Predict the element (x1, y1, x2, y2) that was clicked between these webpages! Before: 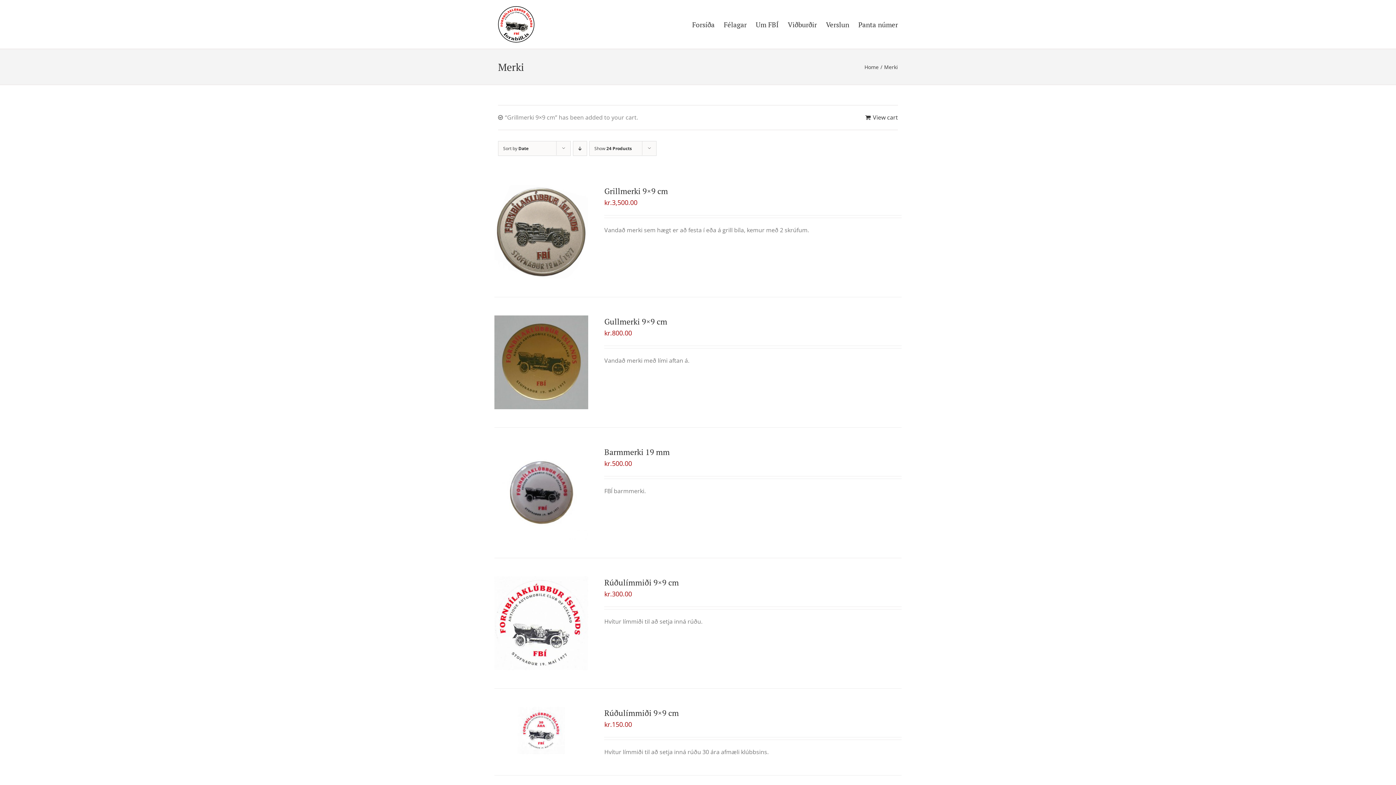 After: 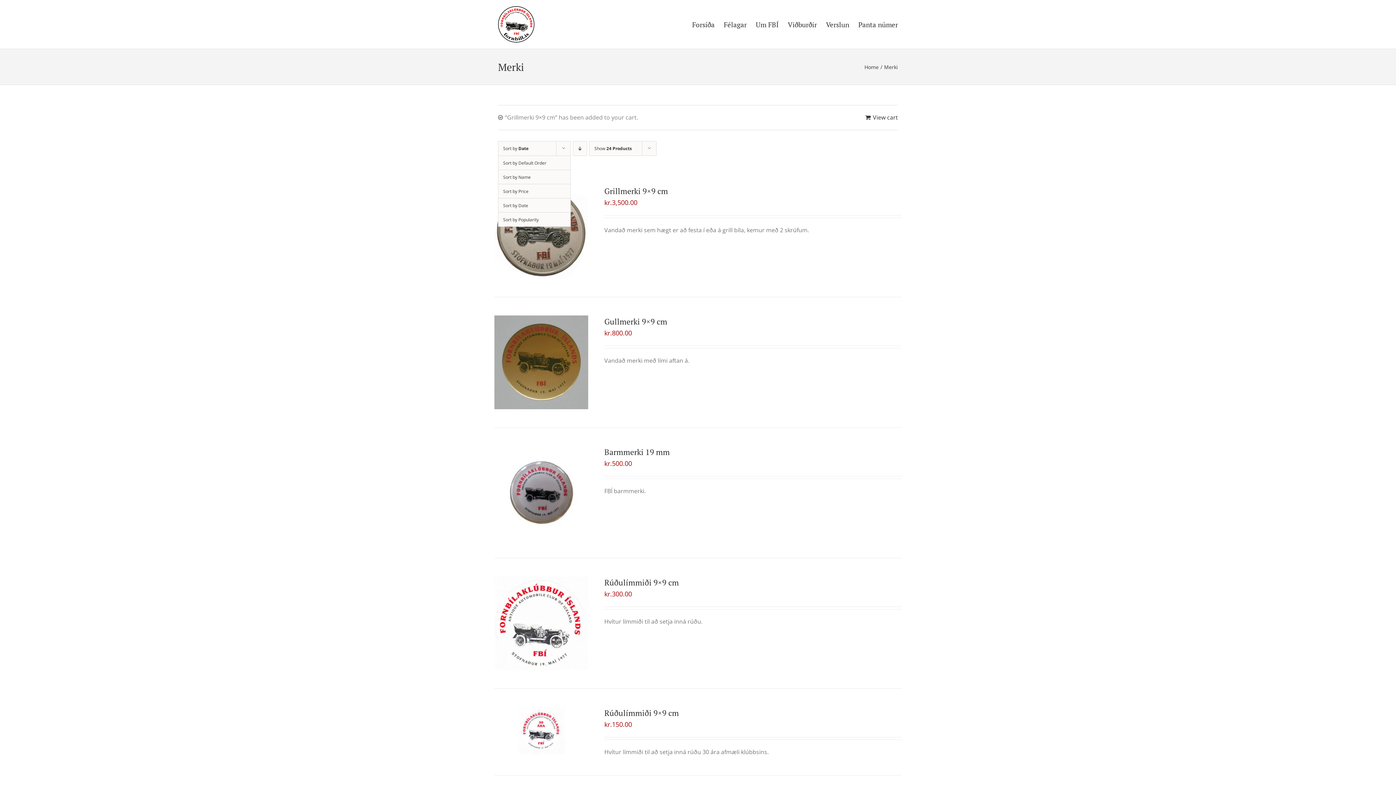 Action: label: Sort by Date bbox: (503, 145, 528, 151)